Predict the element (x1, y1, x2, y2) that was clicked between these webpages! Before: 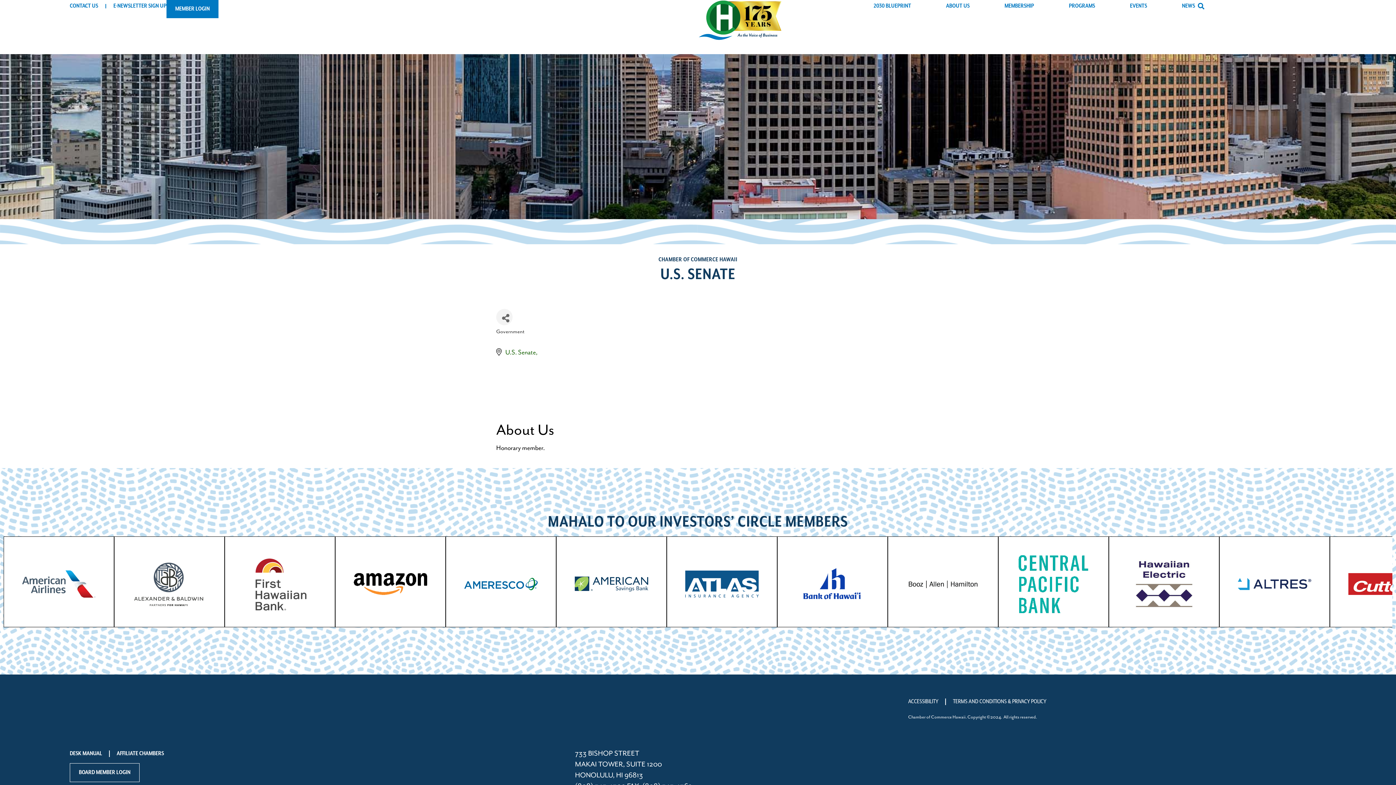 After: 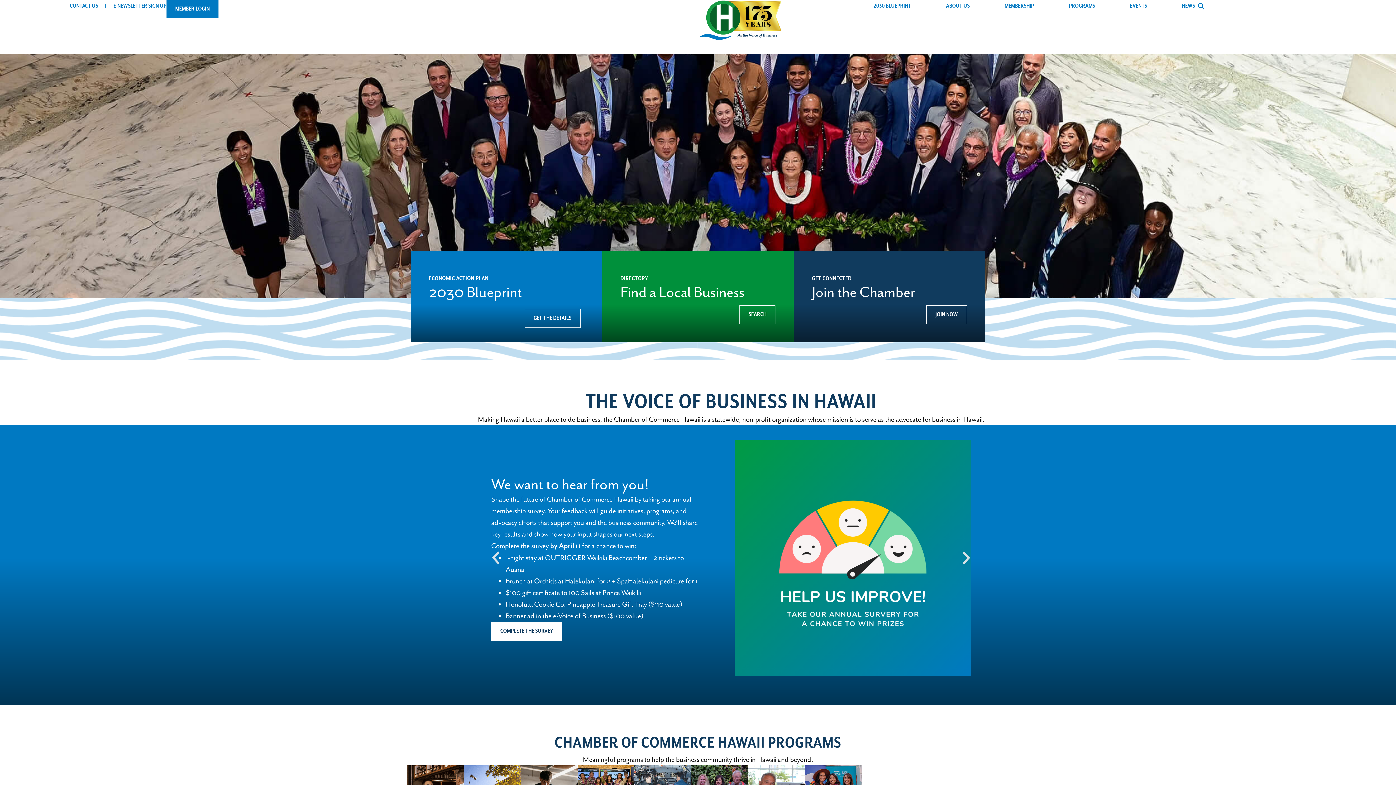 Action: bbox: (698, 0, 832, 40)